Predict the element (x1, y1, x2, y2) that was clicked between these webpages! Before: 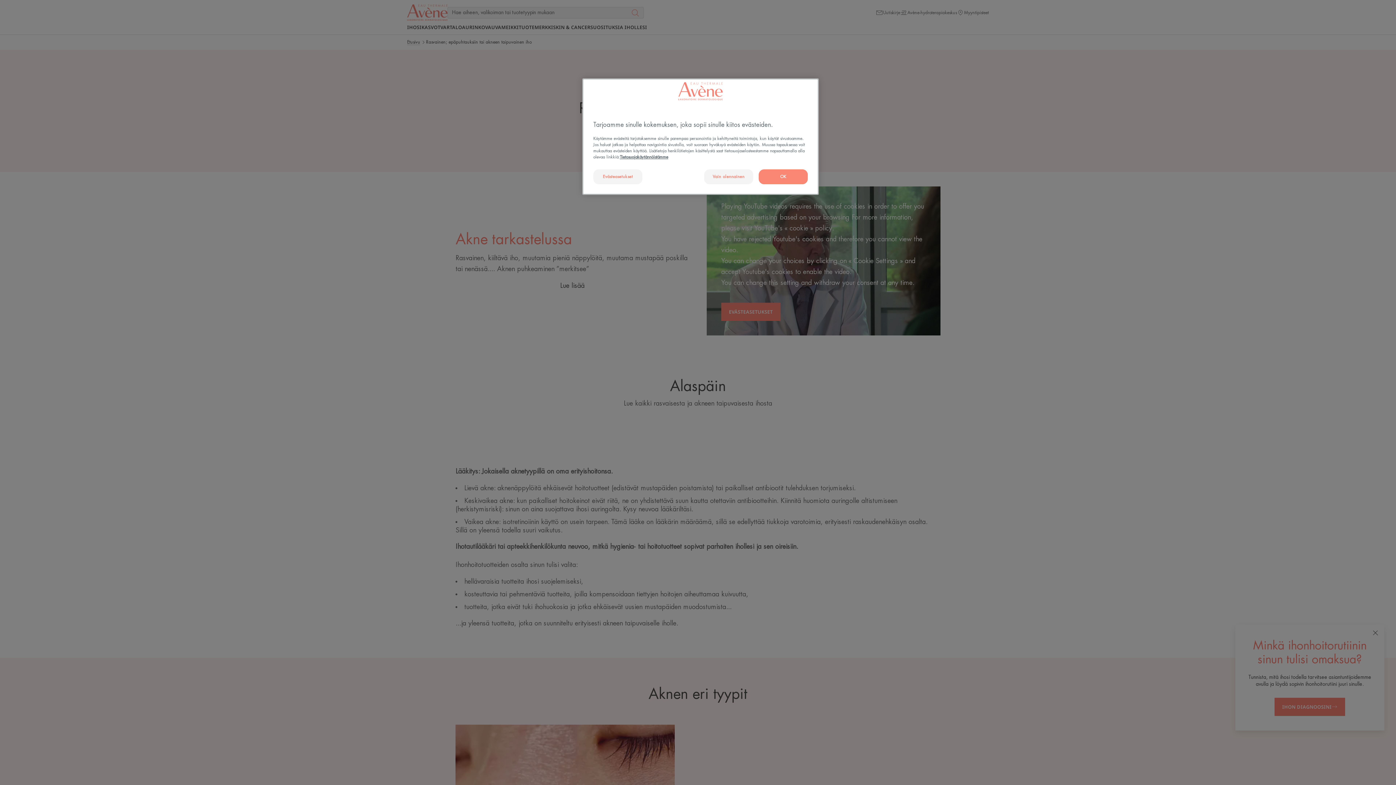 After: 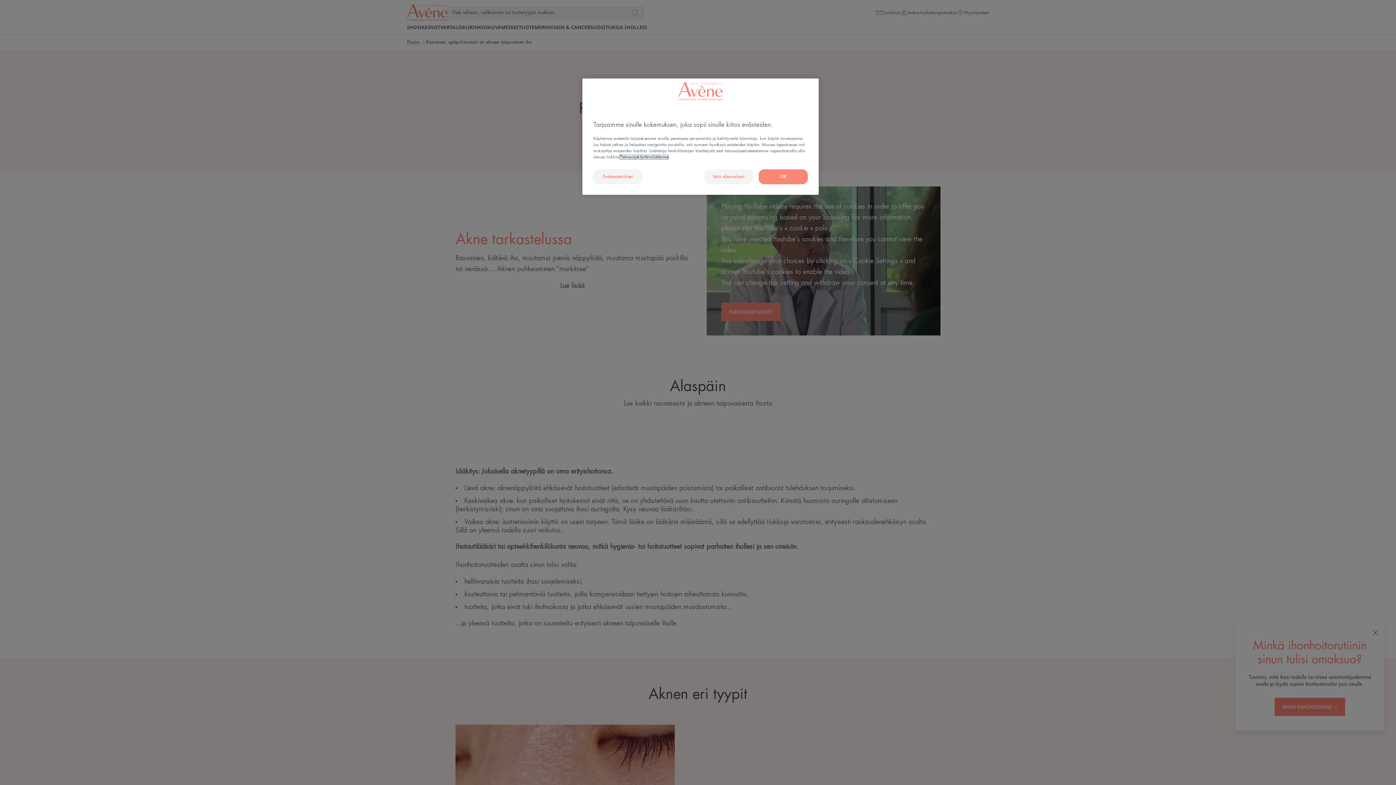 Action: label: Lisätietoja yksityisyydestäsi, avautuu uuteen välilehteen bbox: (620, 155, 668, 159)